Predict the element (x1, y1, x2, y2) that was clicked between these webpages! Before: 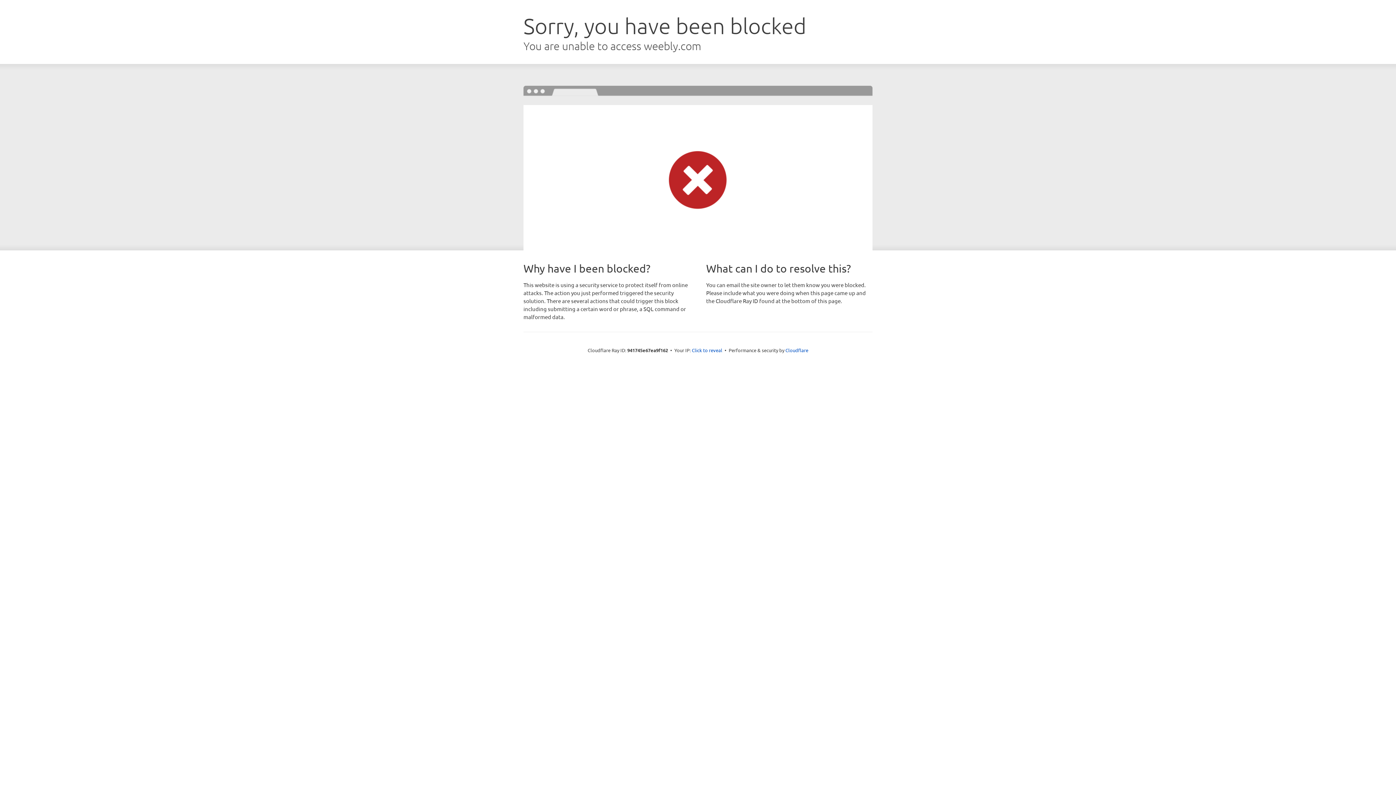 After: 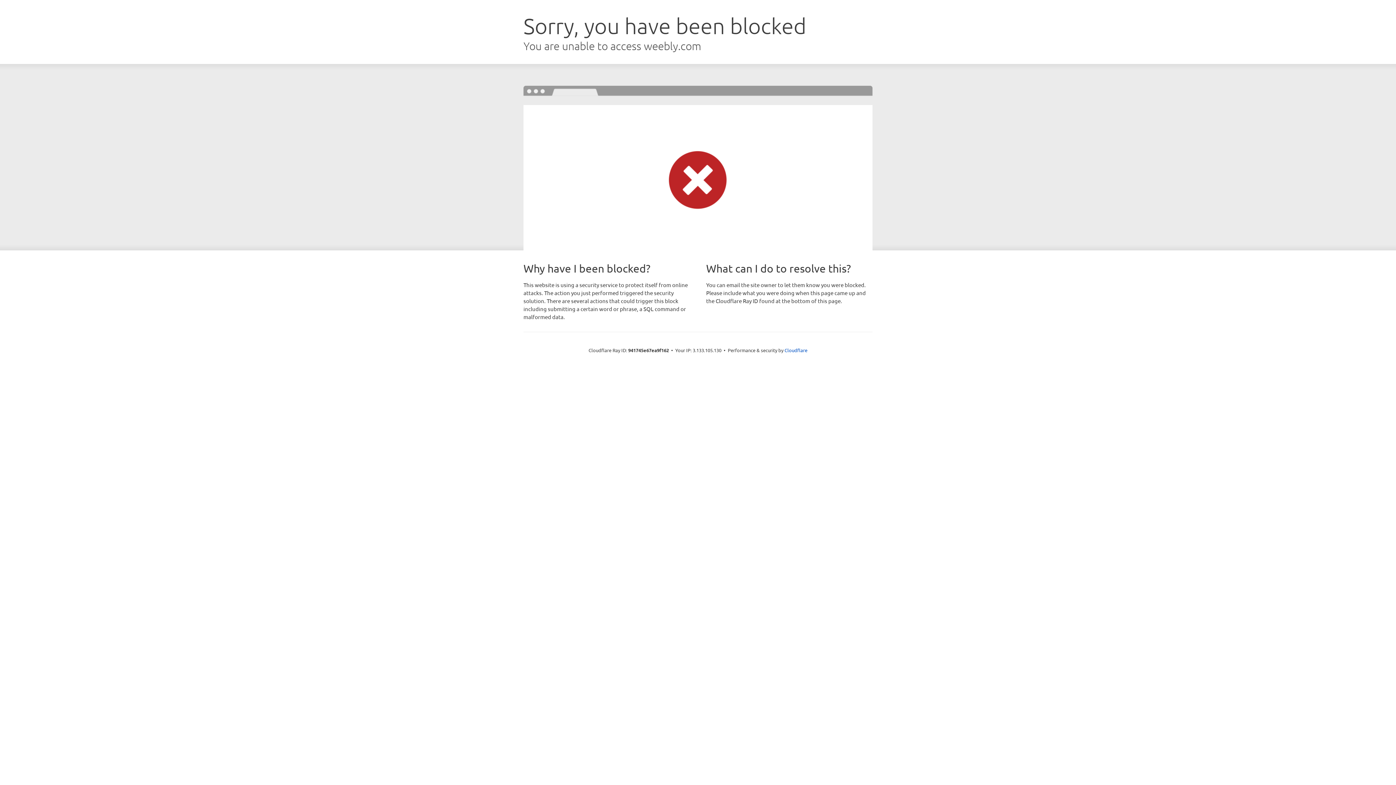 Action: bbox: (692, 346, 722, 353) label: Click to reveal